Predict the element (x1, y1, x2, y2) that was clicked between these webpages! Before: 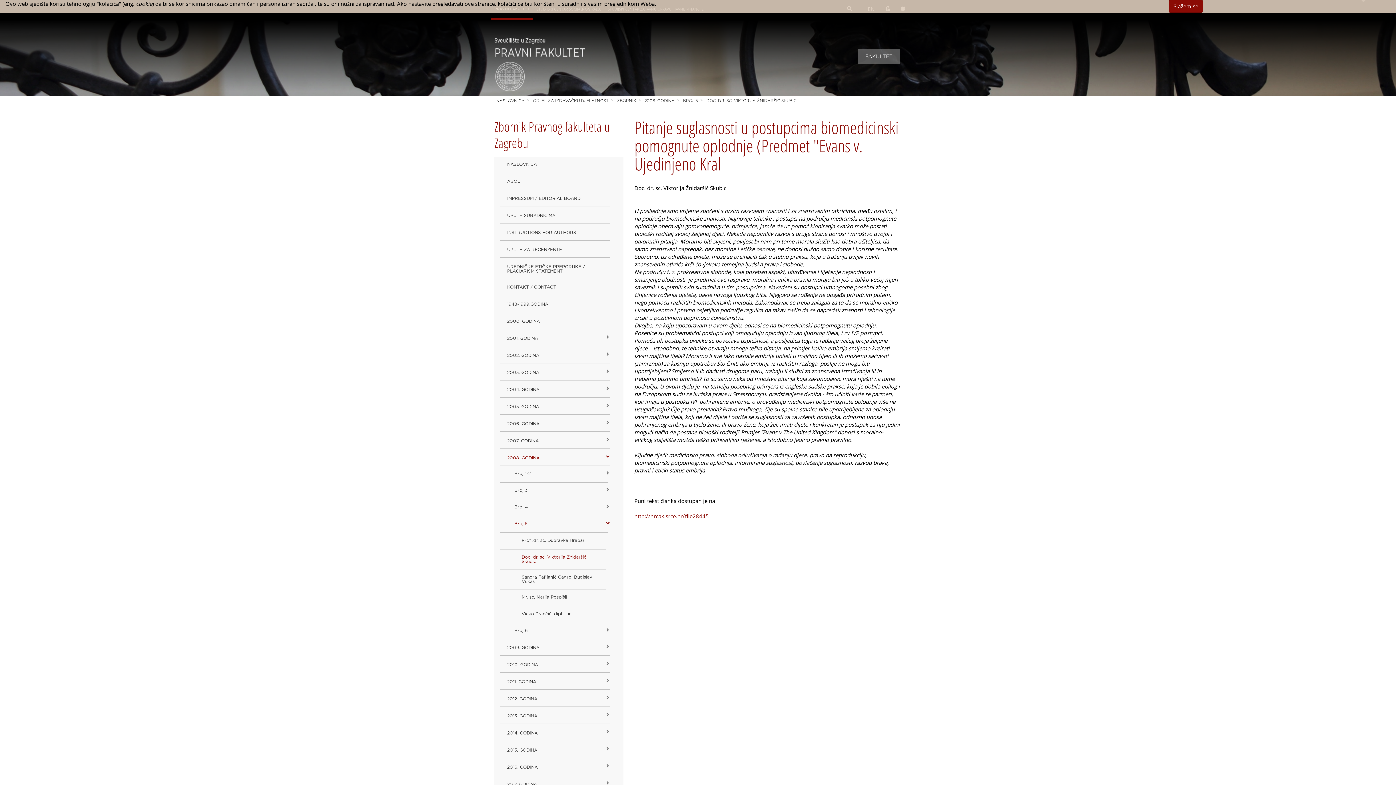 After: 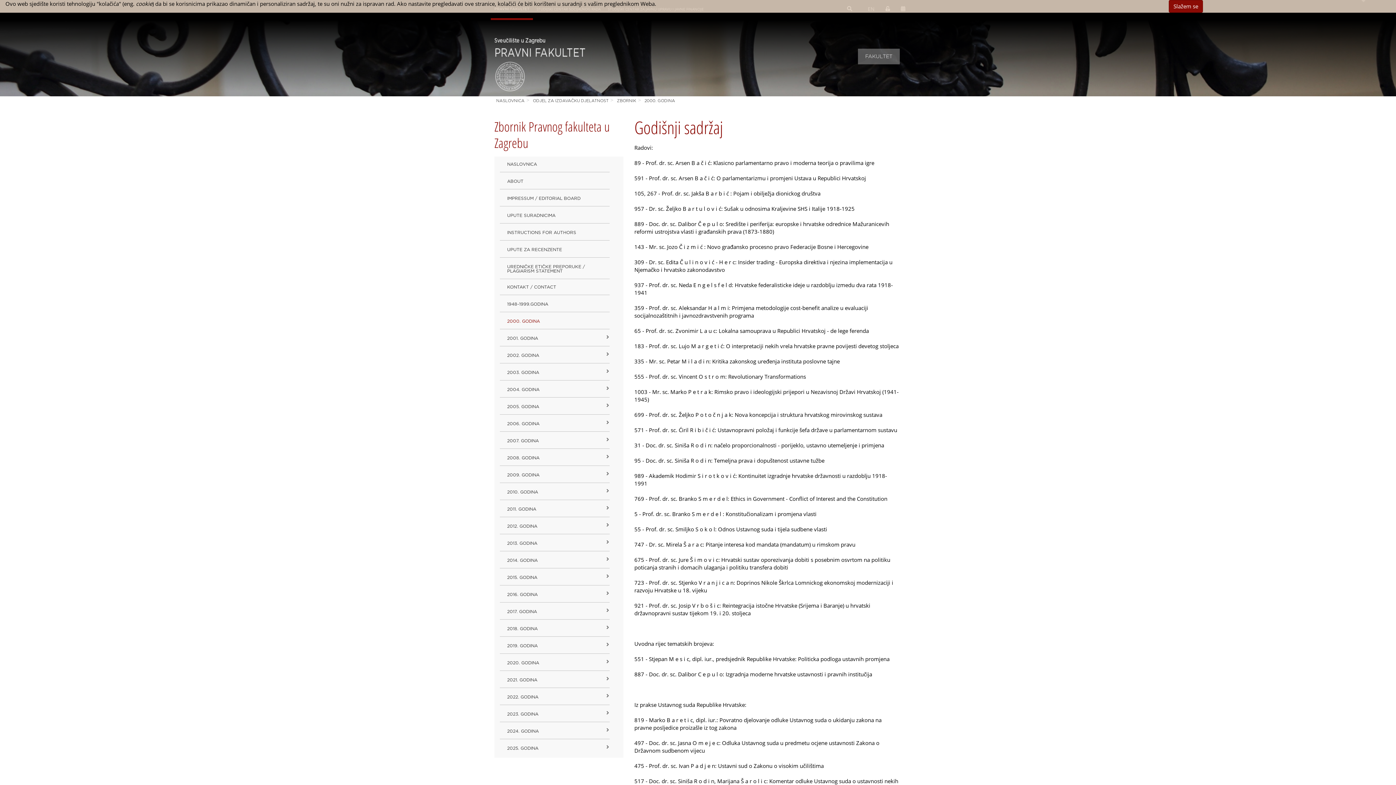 Action: label: 2000. GODINA bbox: (500, 313, 609, 329)